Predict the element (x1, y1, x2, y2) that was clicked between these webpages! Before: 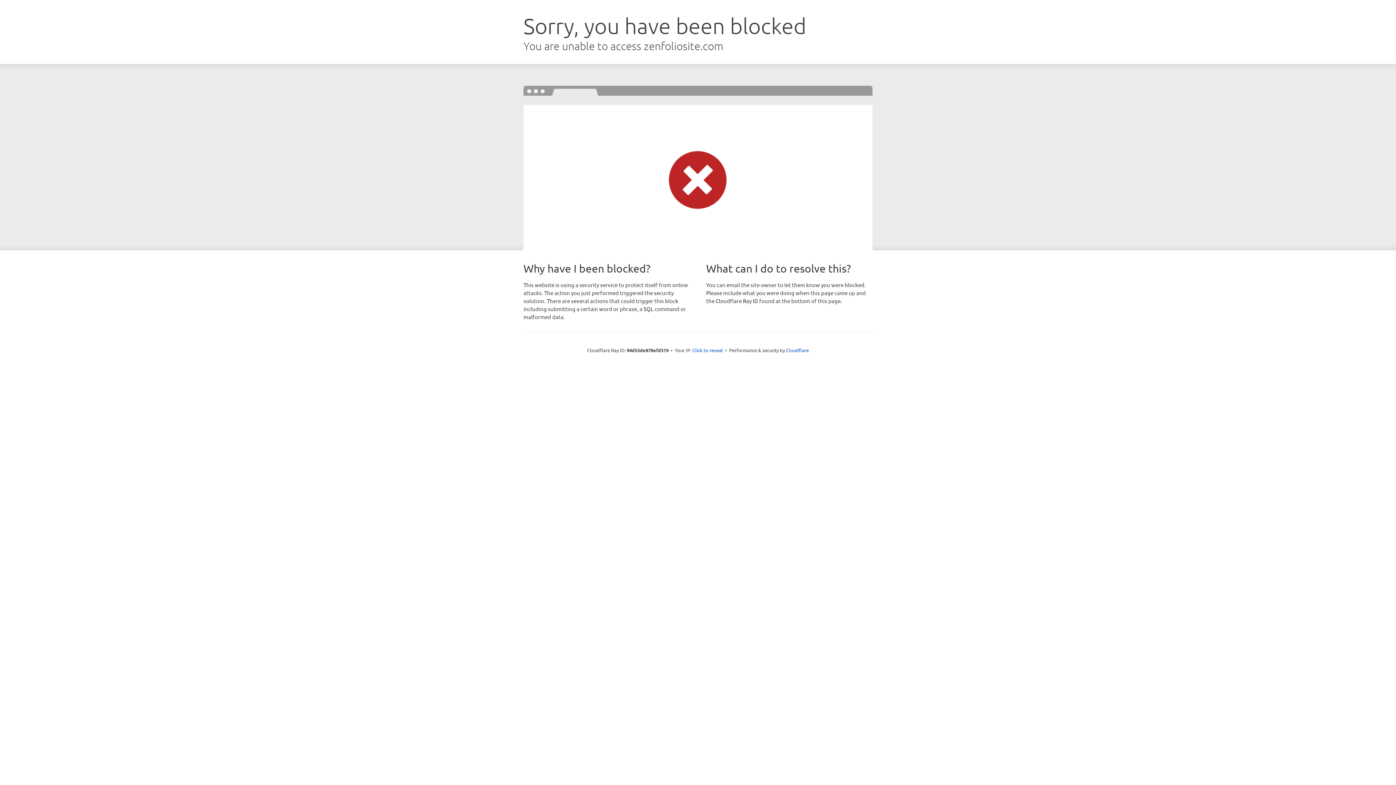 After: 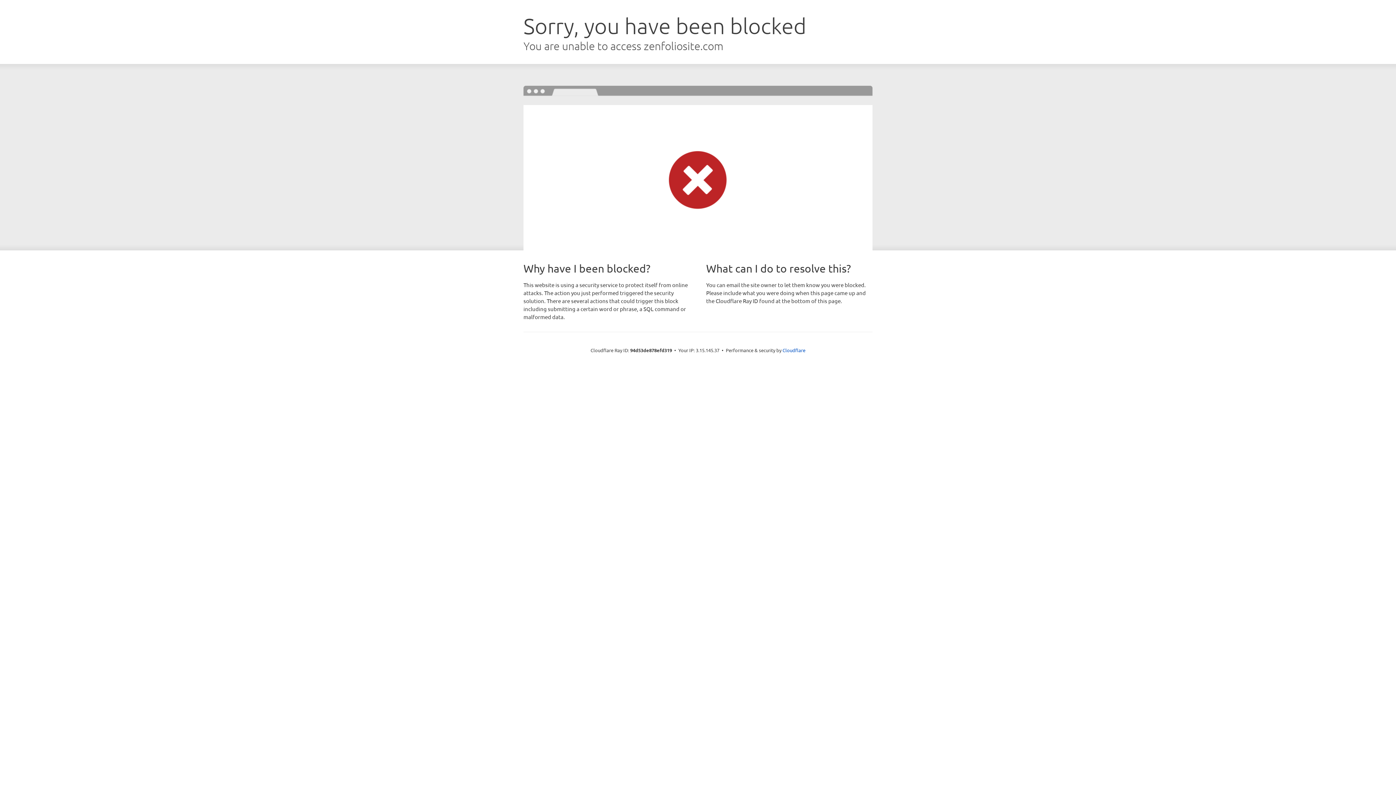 Action: label: Click to reveal bbox: (692, 346, 723, 353)